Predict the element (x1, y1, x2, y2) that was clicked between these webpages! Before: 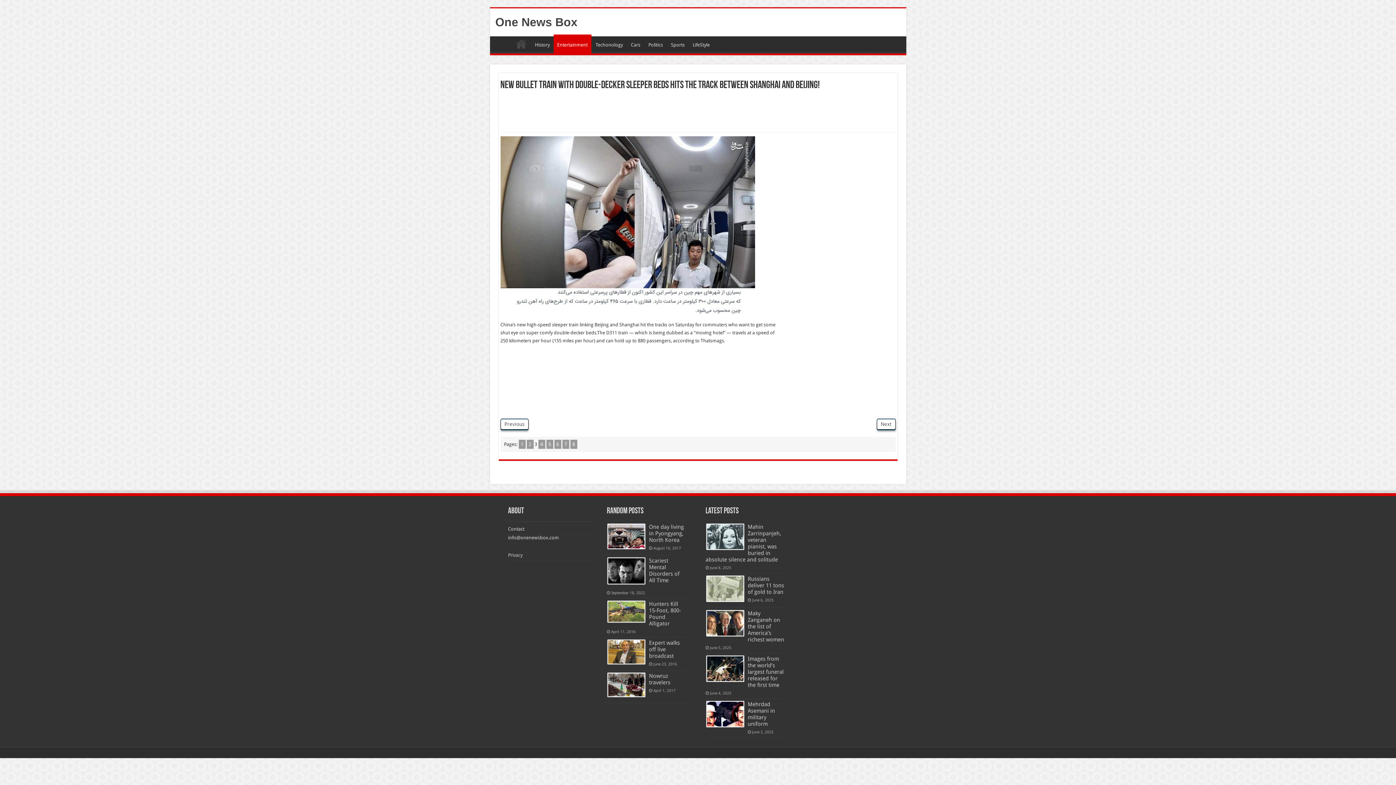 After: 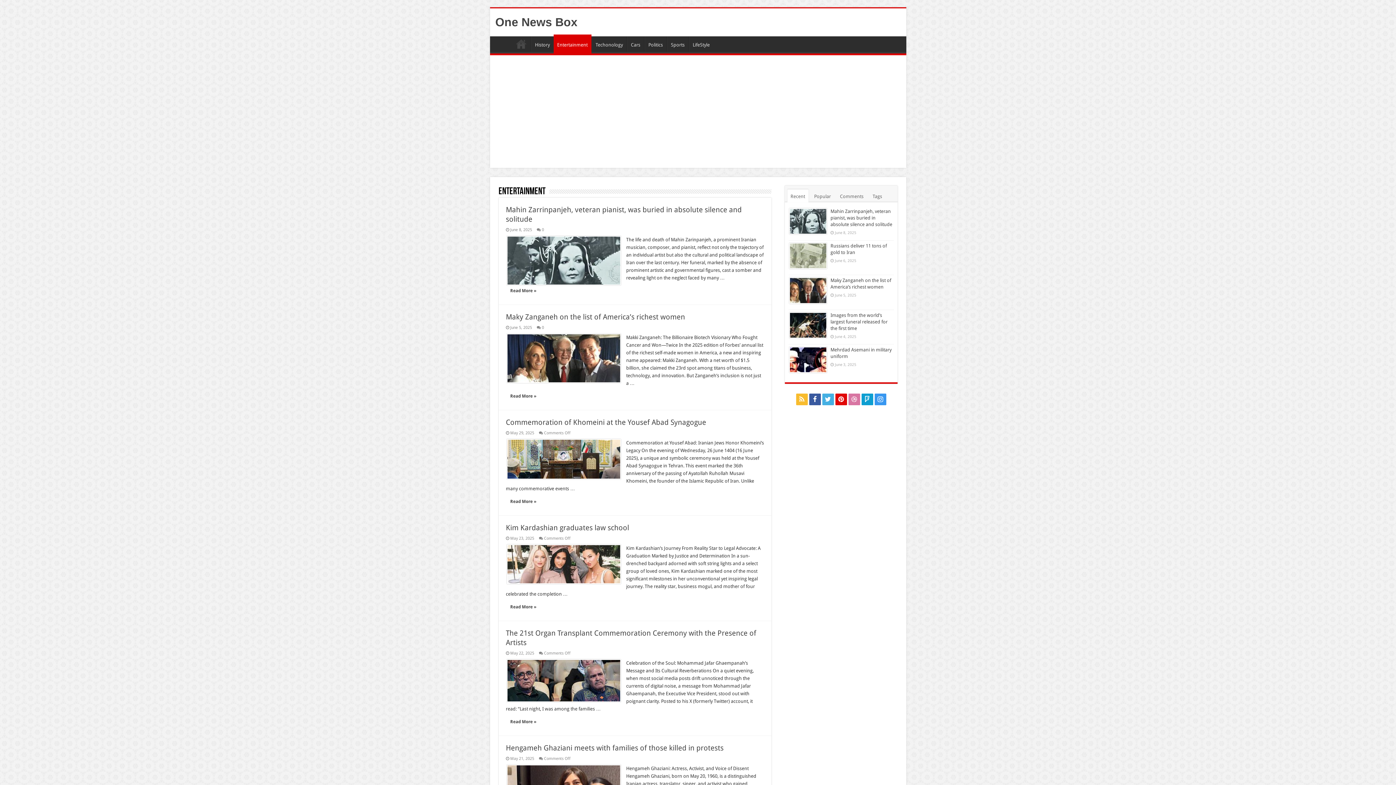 Action: label: Entertainment bbox: (553, 34, 591, 53)